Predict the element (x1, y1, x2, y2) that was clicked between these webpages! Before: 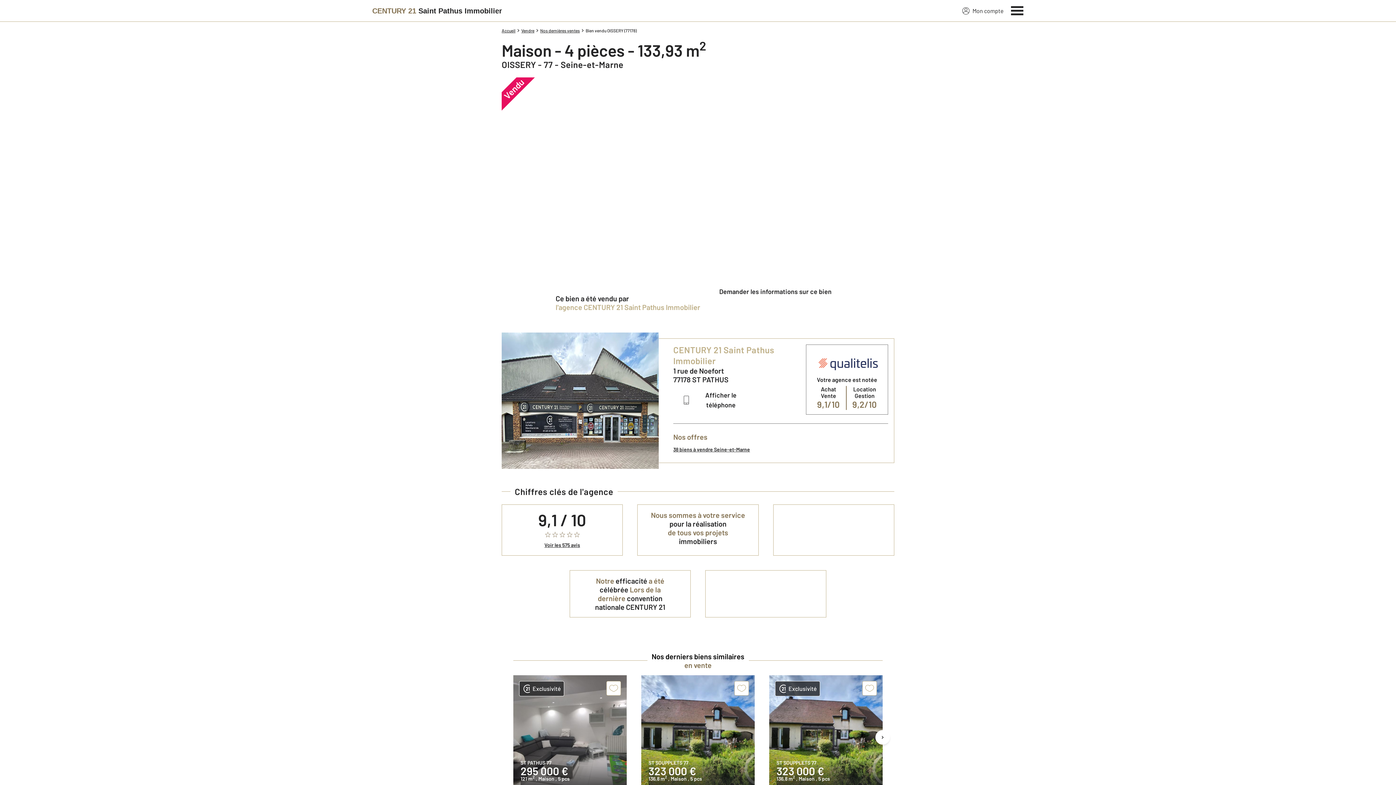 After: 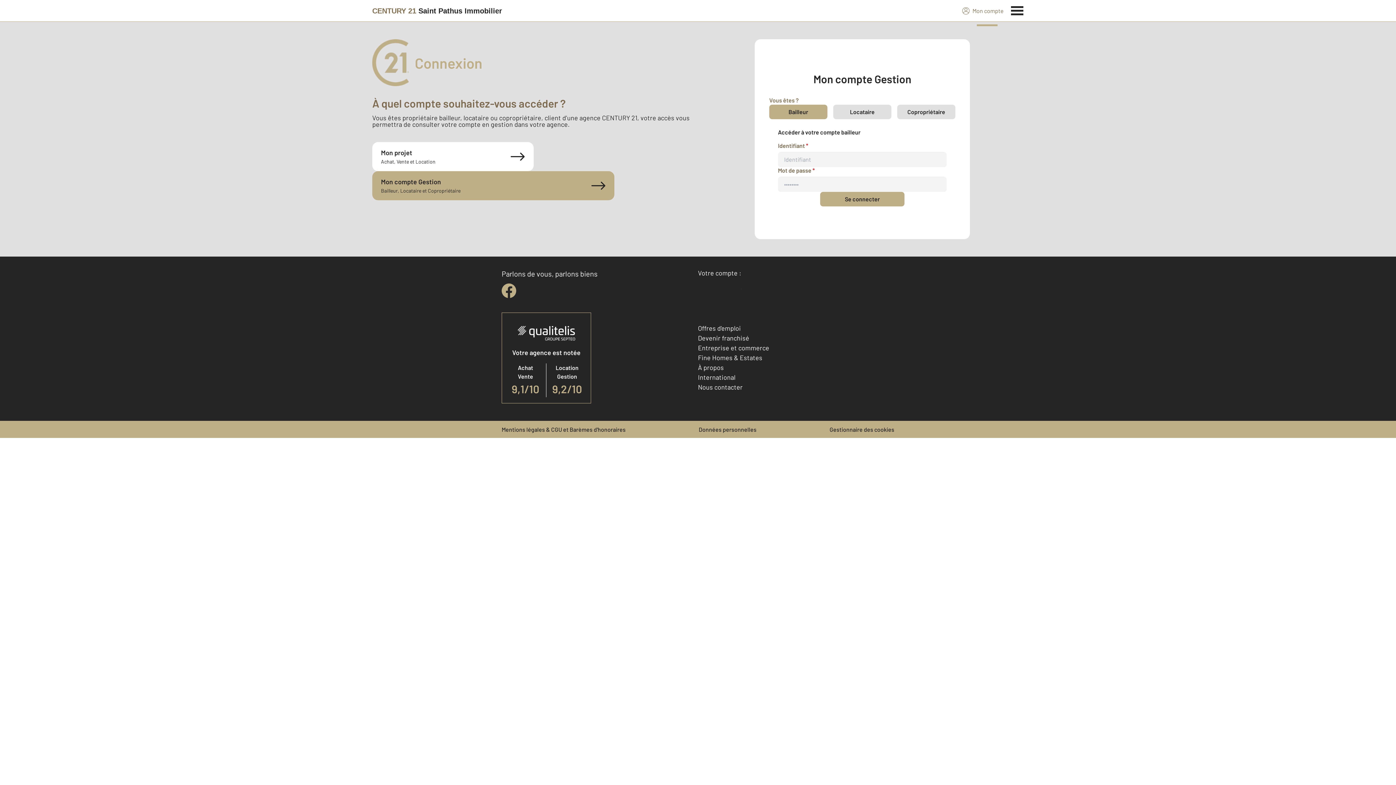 Action: label: Mon compte bbox: (962, 6, 1004, 15)